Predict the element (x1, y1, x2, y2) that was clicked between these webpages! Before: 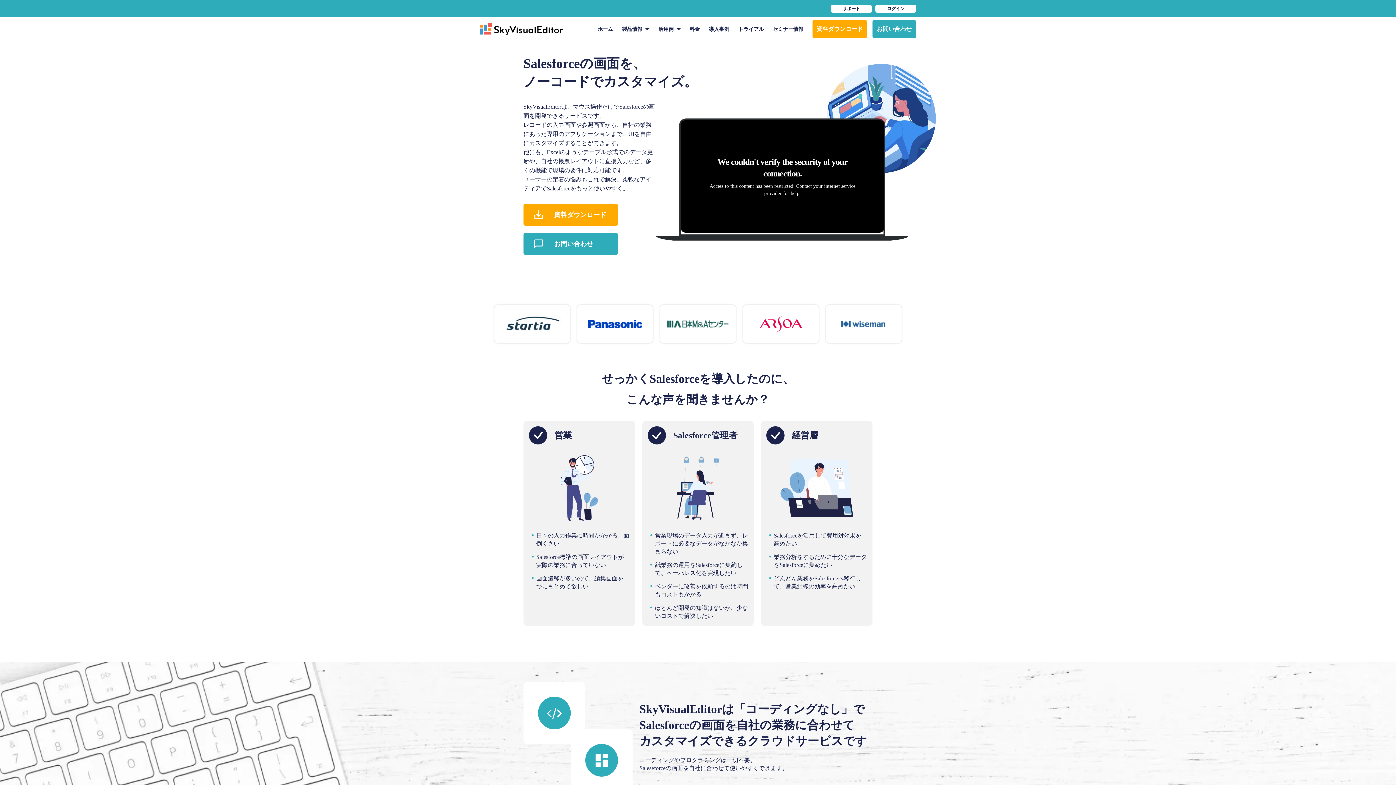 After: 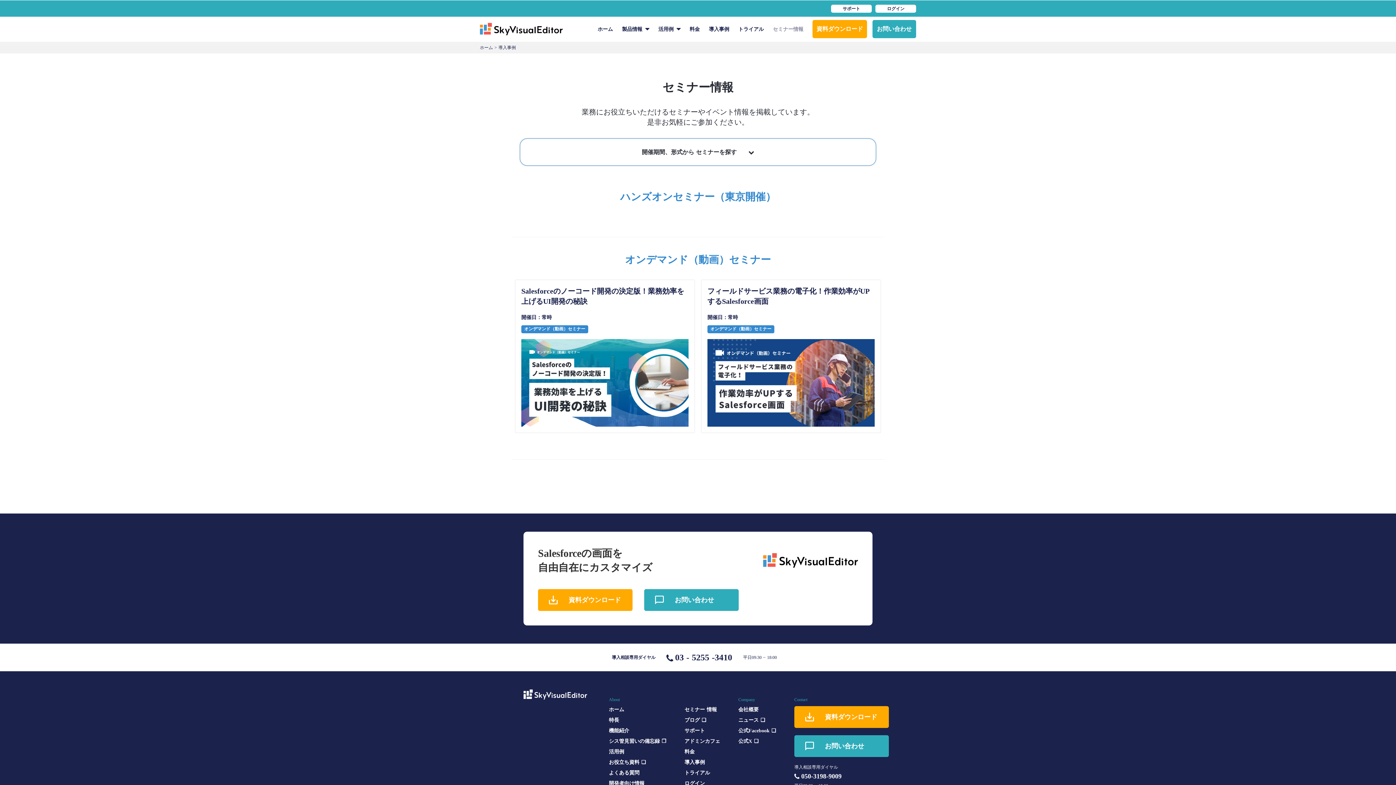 Action: label: セミナー情報 bbox: (773, 25, 803, 32)